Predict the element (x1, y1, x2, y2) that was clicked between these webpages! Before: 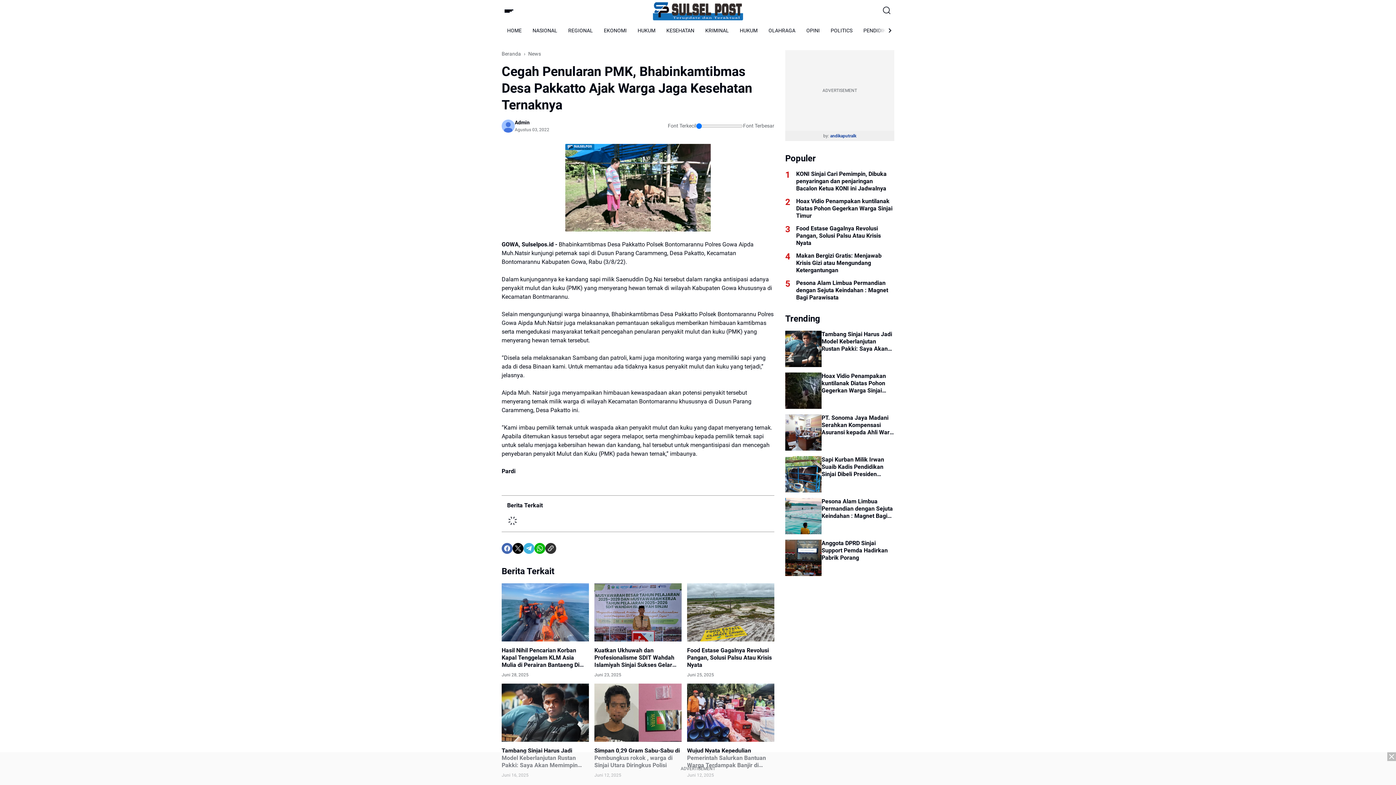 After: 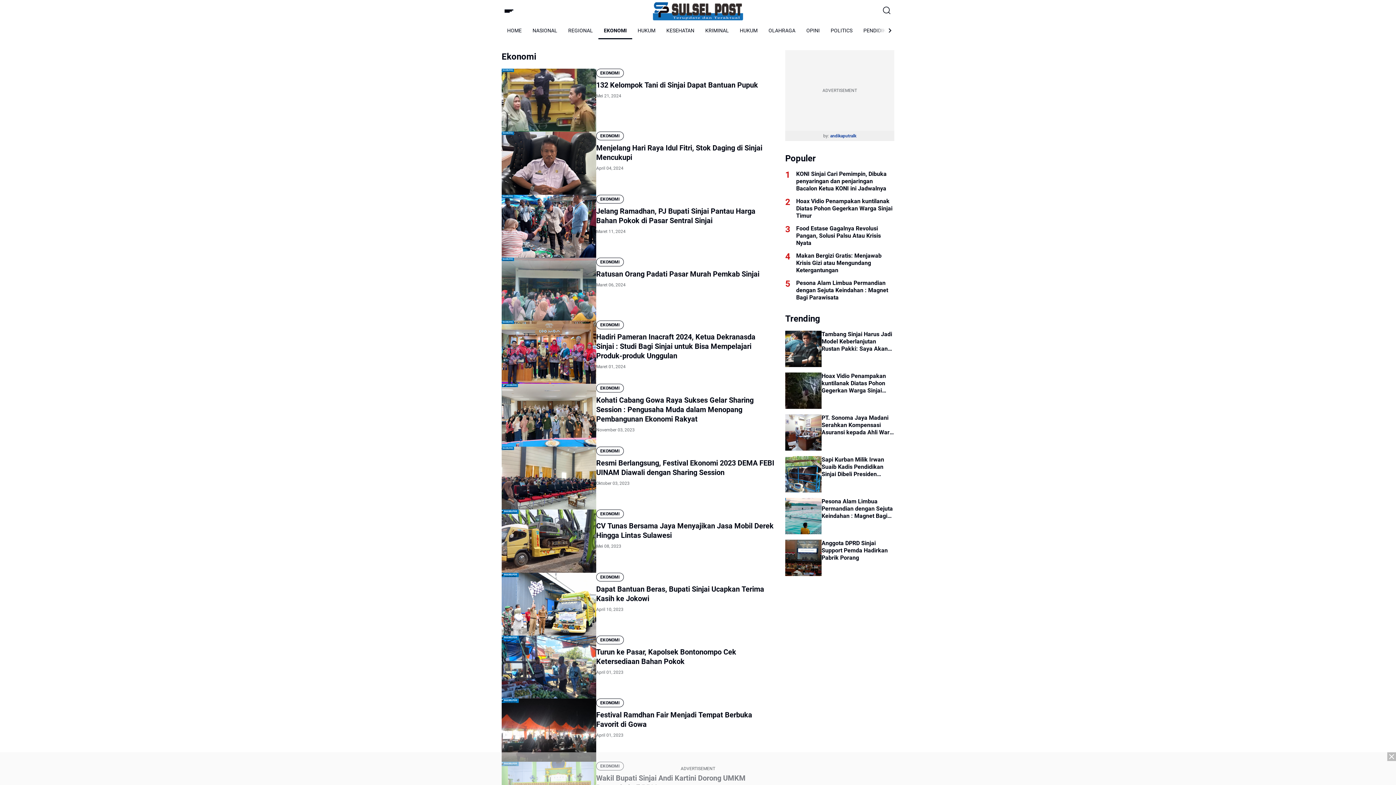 Action: bbox: (598, 21, 632, 39) label: EKONOMI